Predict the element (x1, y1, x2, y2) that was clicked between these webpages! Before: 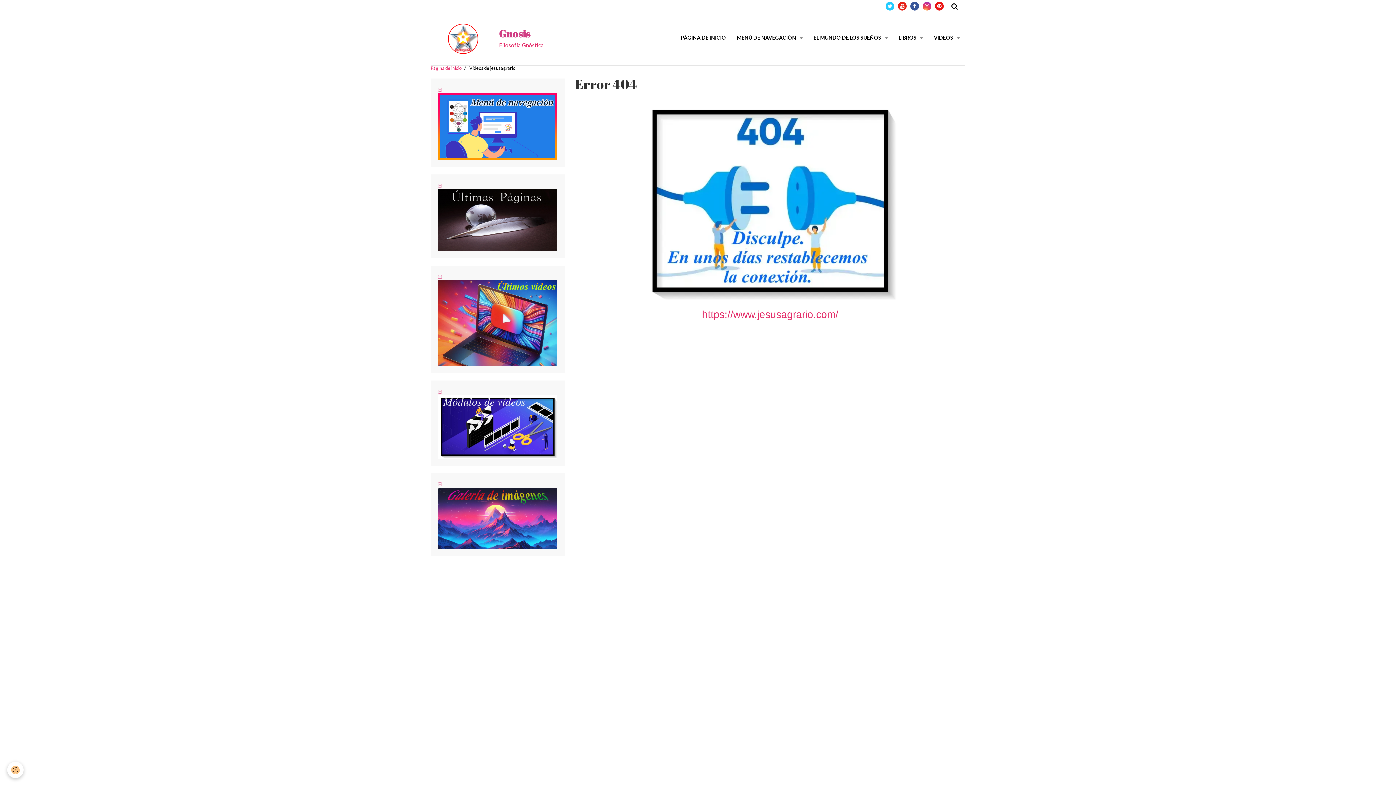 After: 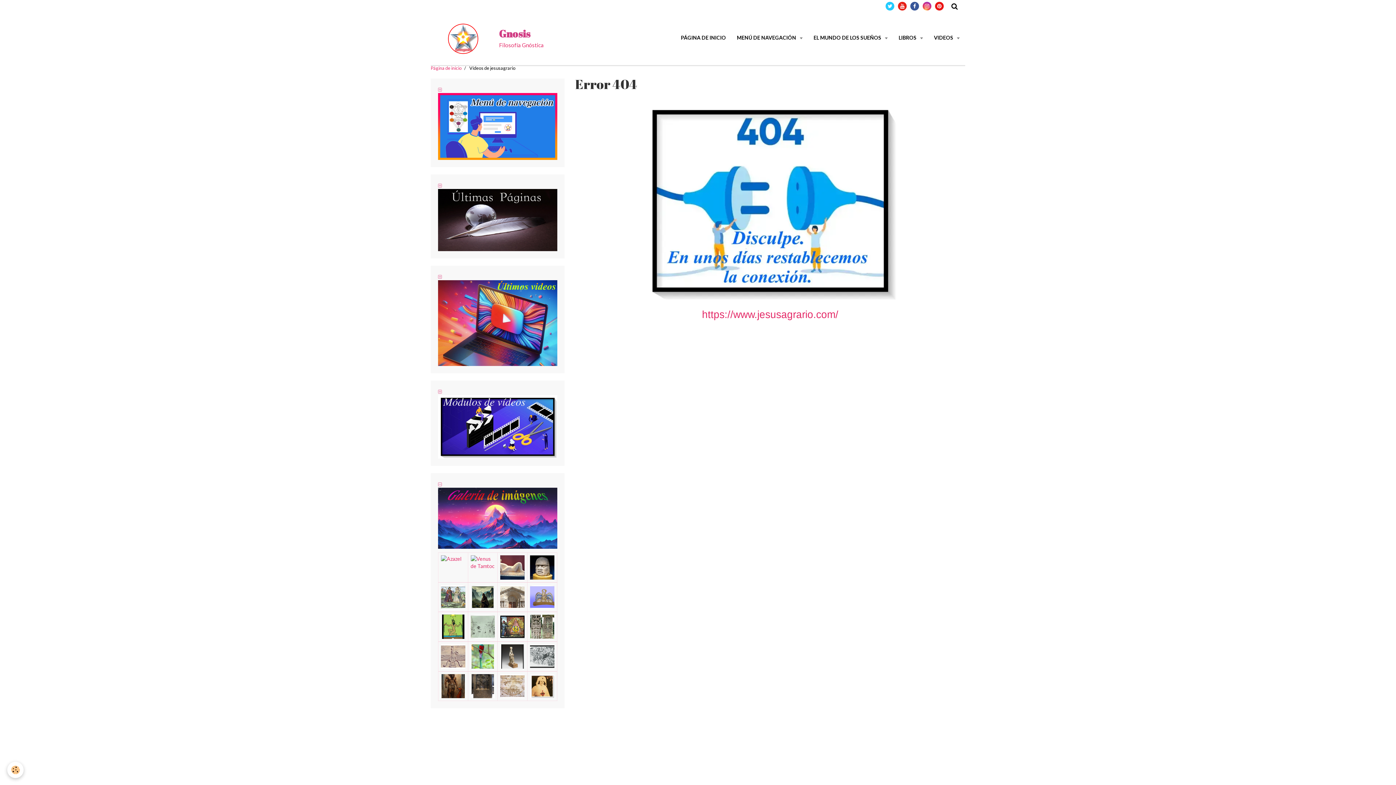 Action: bbox: (438, 480, 557, 549) label:  